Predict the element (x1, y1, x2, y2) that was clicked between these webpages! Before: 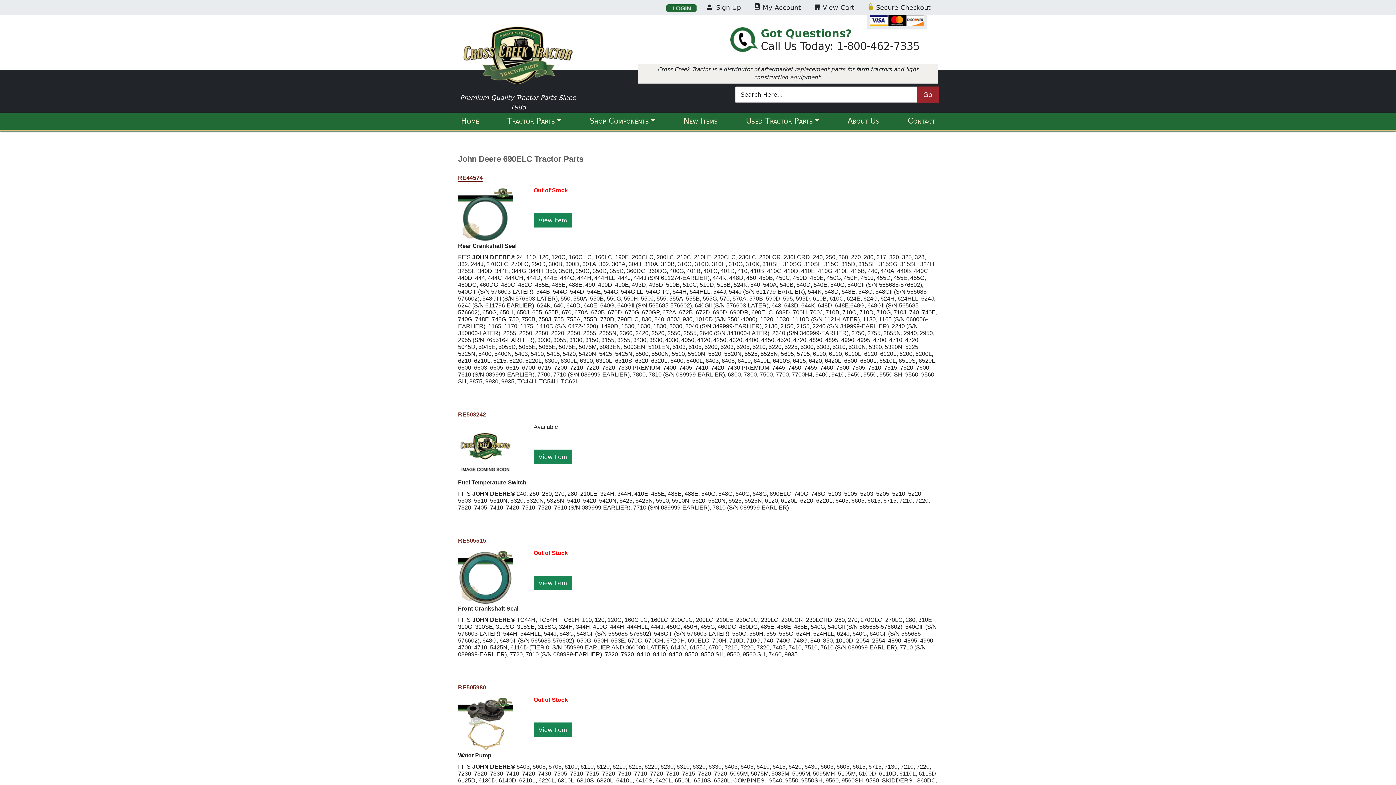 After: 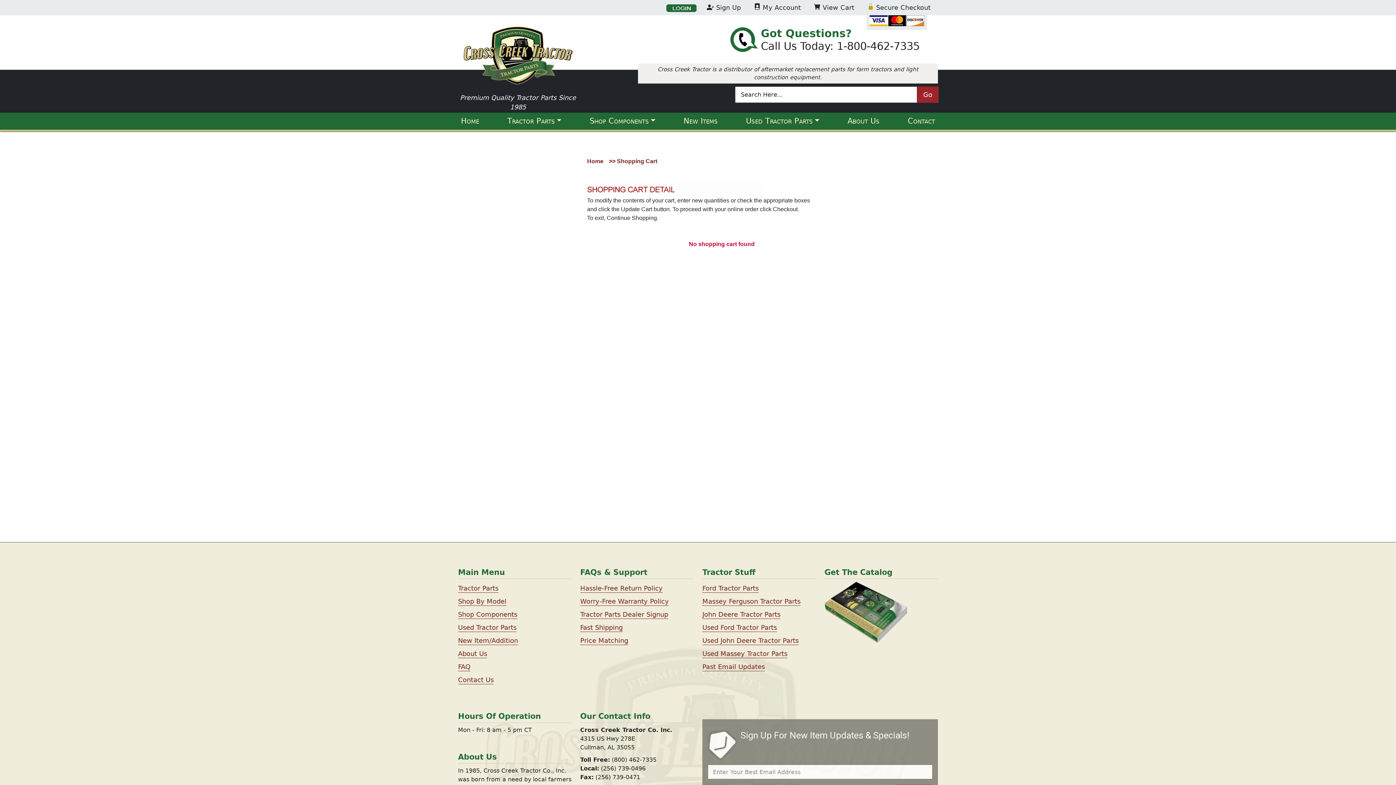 Action: label:  View Cart bbox: (811, 0, 857, 15)